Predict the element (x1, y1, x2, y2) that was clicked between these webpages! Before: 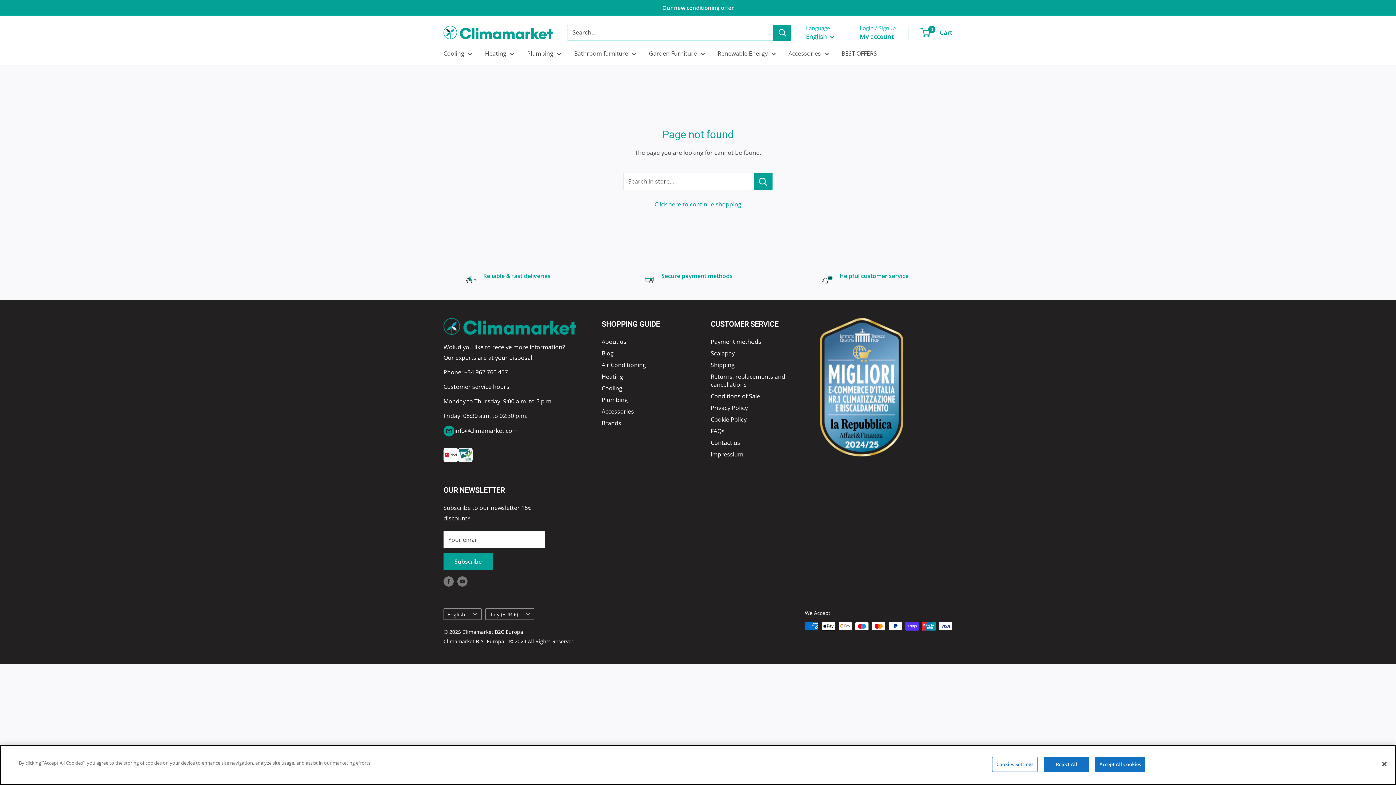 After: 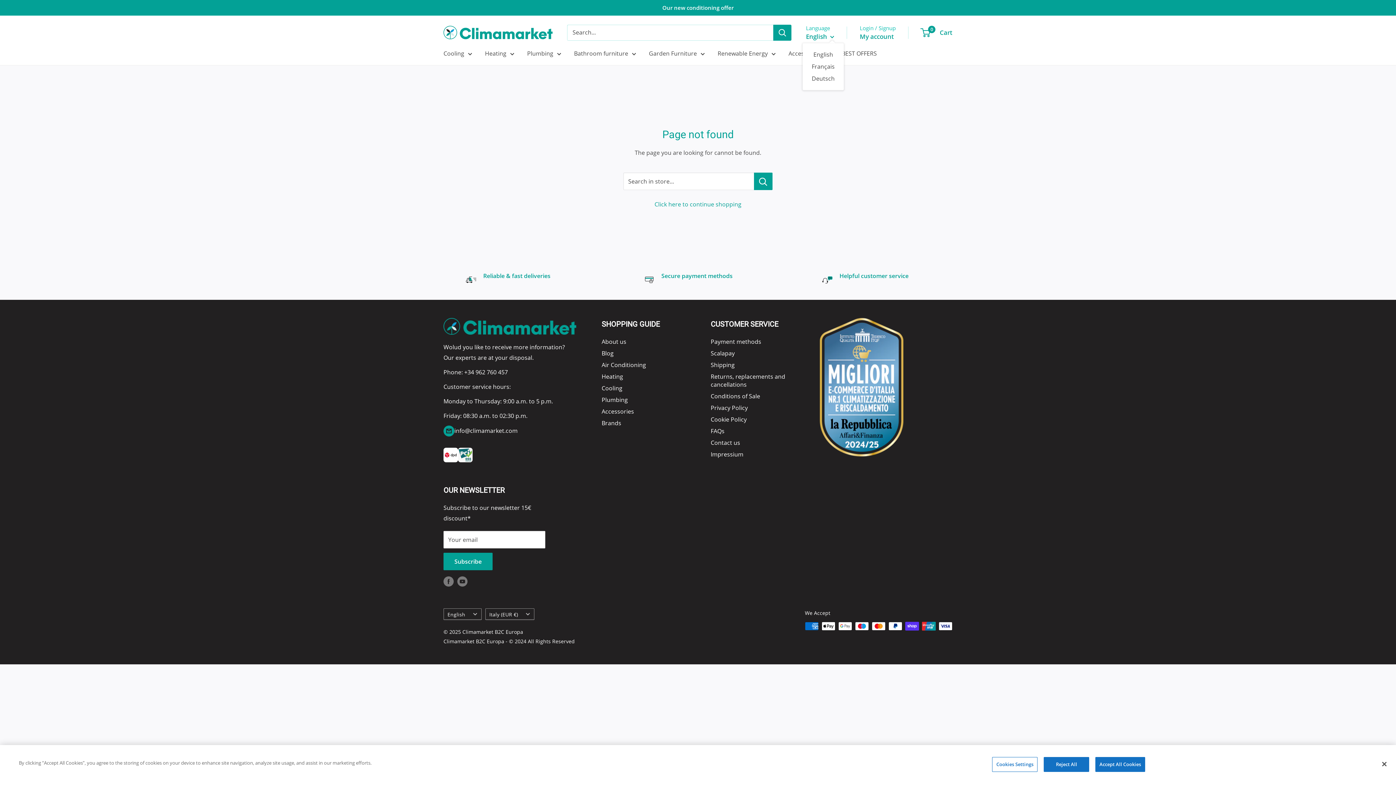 Action: label: English  bbox: (806, 30, 834, 42)